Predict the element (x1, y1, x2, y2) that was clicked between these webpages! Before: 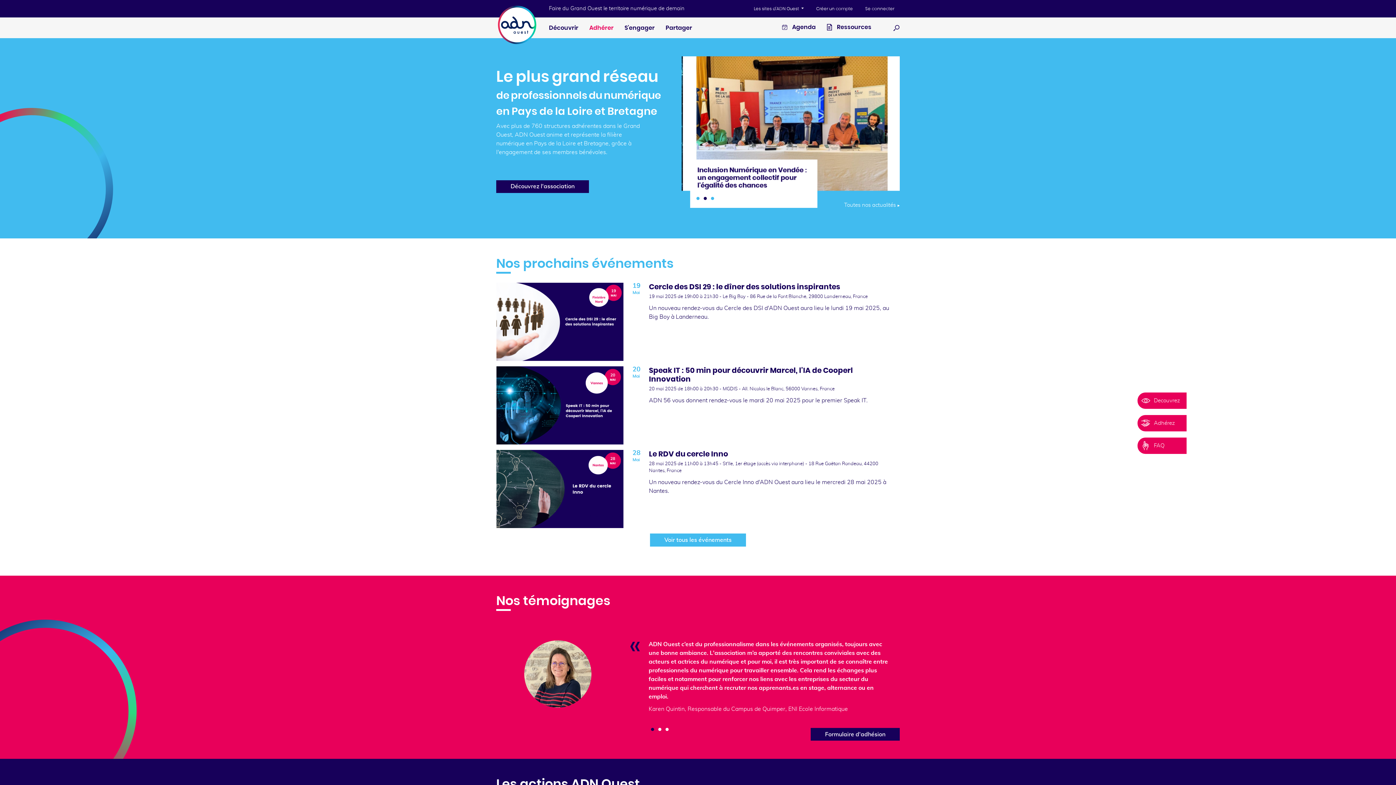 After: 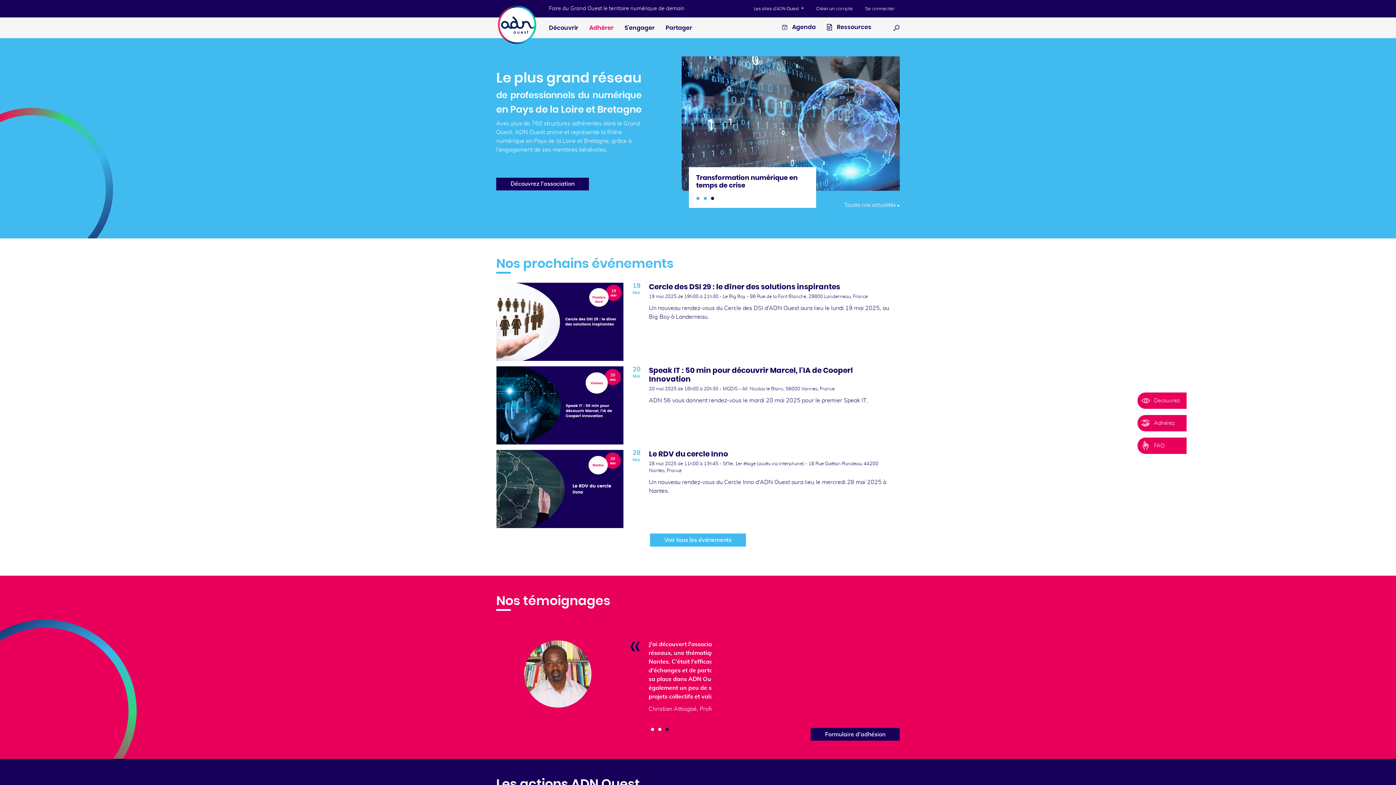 Action: bbox: (496, 4, 538, 45)